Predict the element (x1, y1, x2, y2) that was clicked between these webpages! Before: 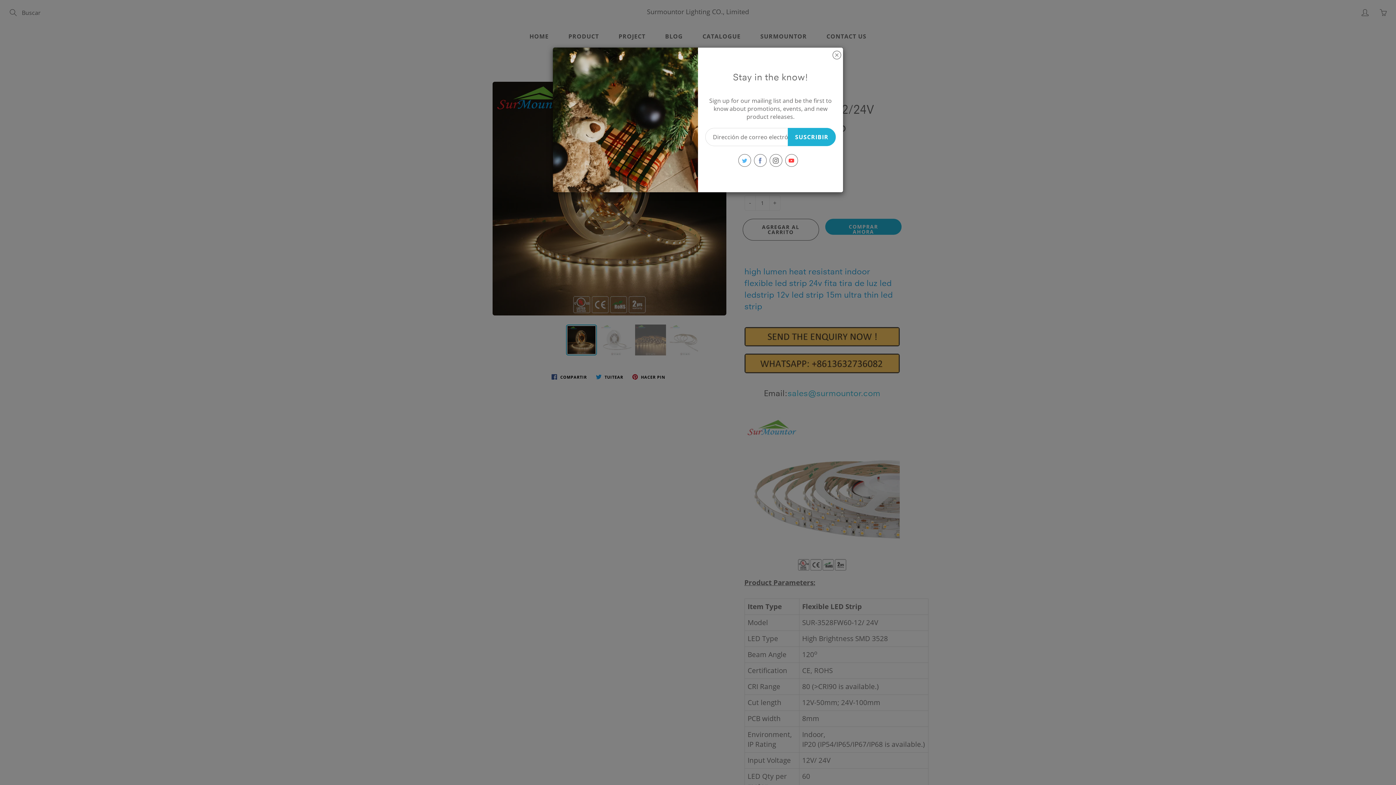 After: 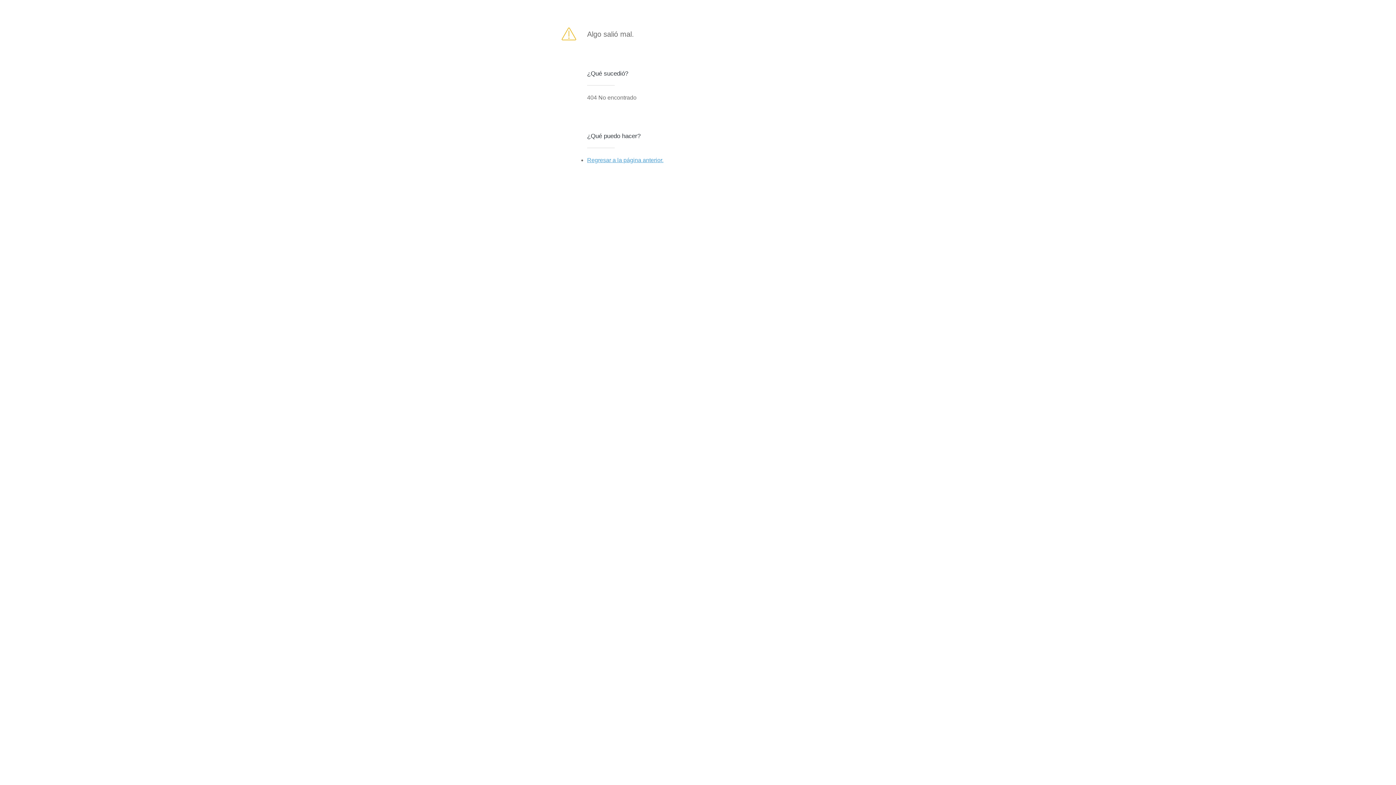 Action: label: SUSCRIBIR bbox: (788, 128, 836, 146)